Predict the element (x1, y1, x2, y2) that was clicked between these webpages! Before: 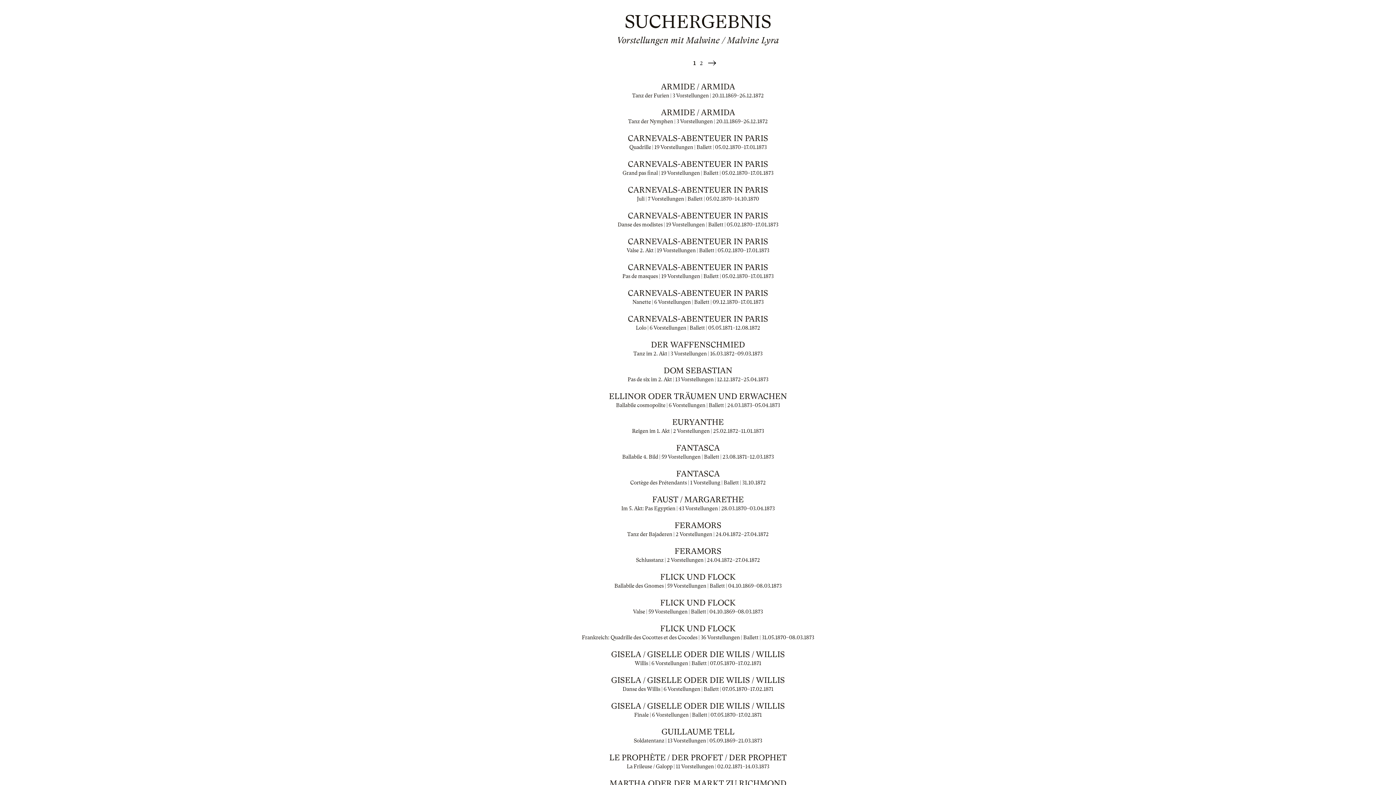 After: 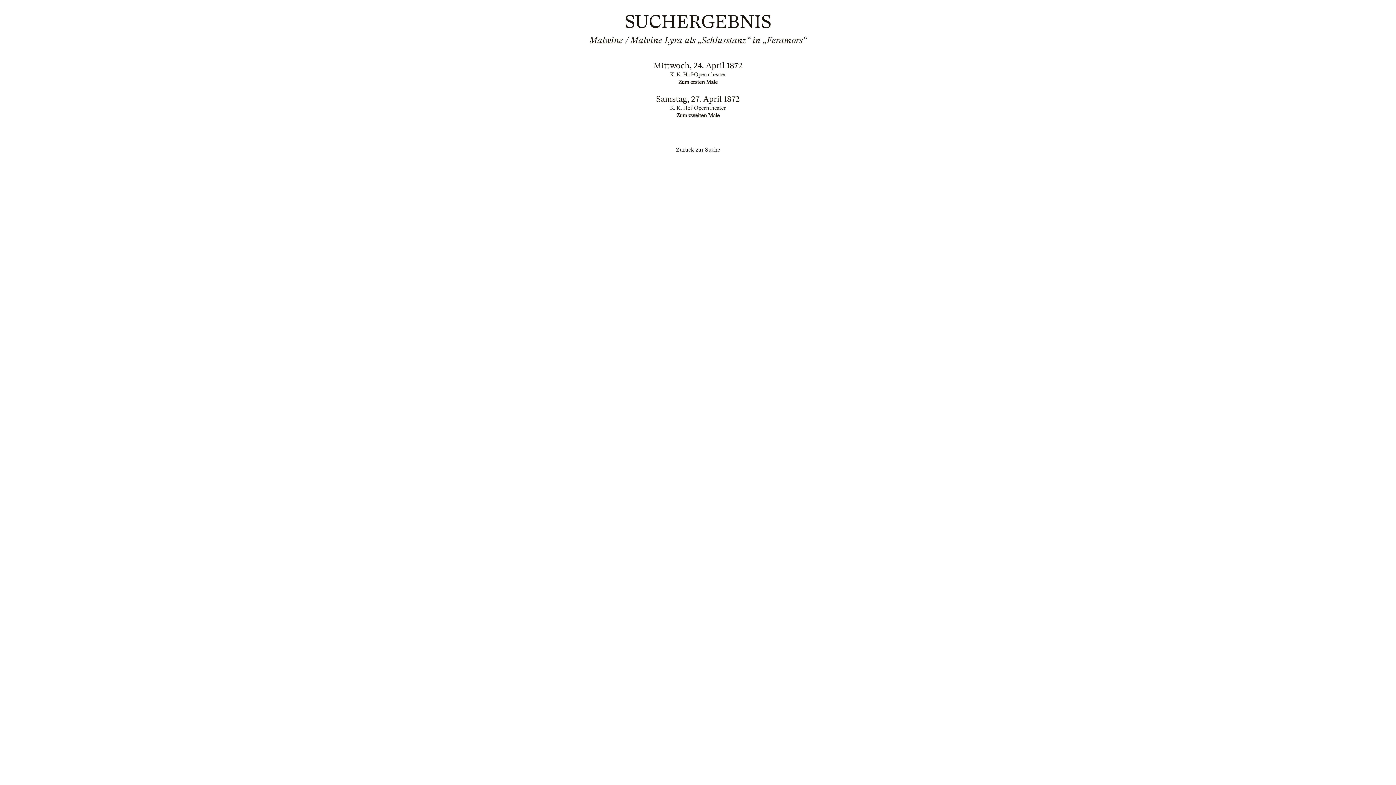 Action: label: FERAMORS

Schlusstanz | 2 Vorstellungen | 24.04.1872–27.04.1872 bbox: (565, 547, 830, 564)